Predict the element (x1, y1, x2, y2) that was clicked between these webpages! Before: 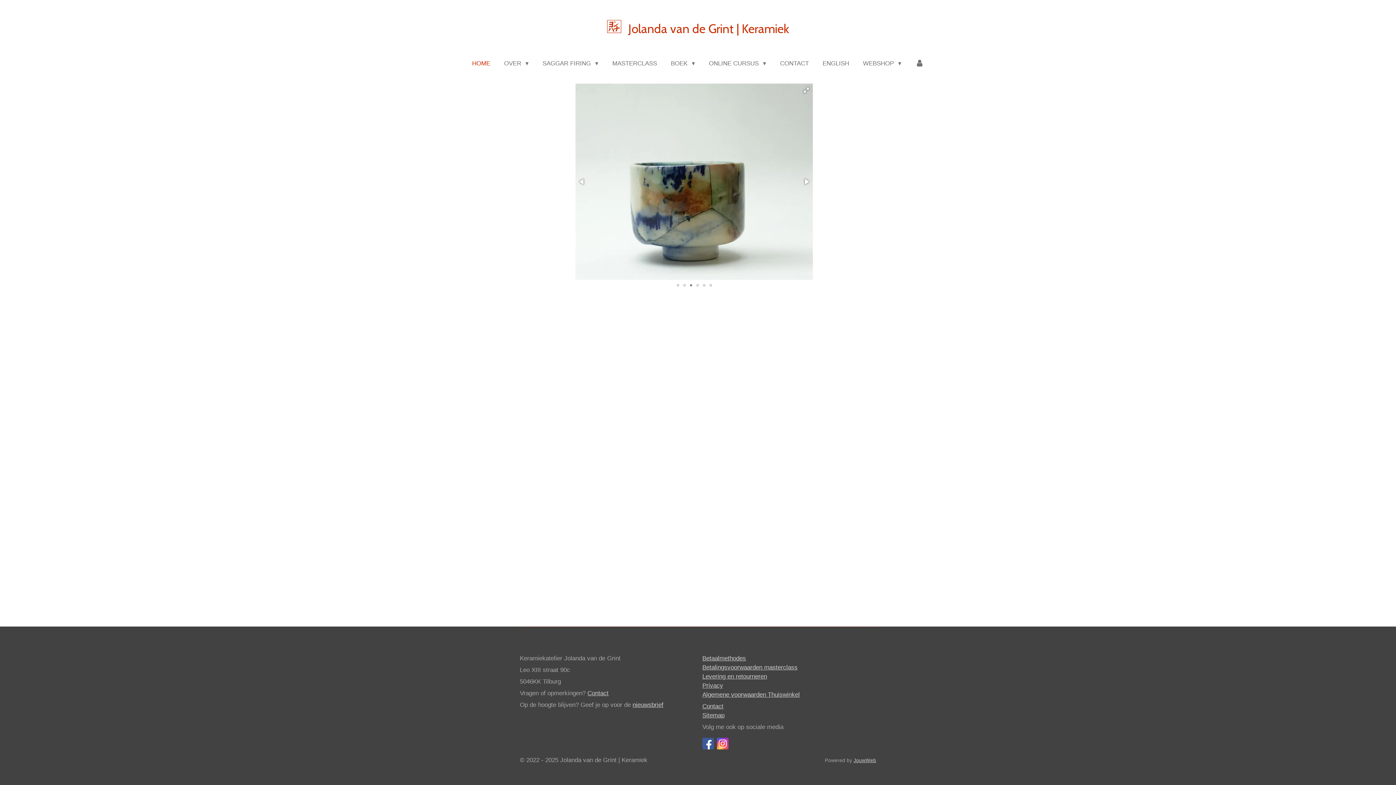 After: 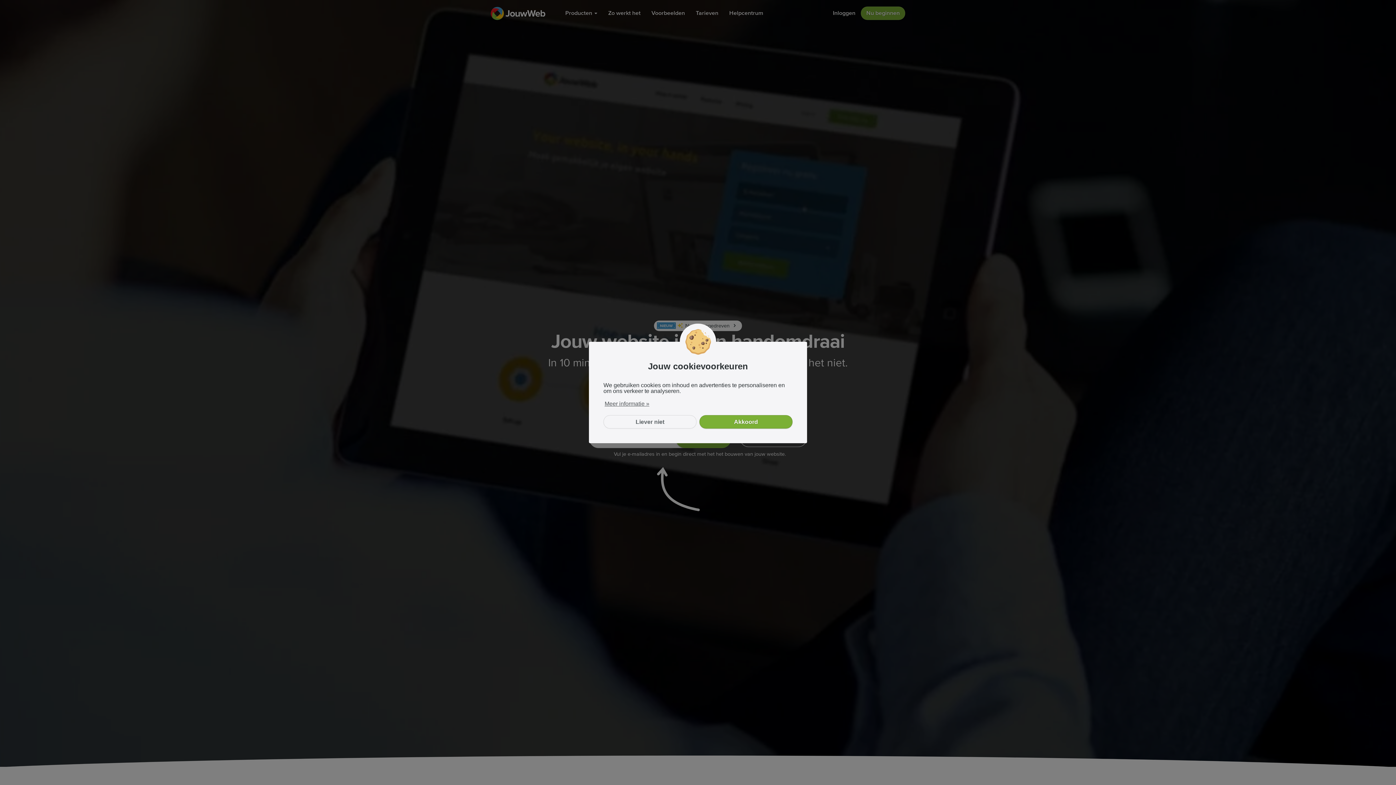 Action: bbox: (853, 758, 876, 763) label: JouwWeb